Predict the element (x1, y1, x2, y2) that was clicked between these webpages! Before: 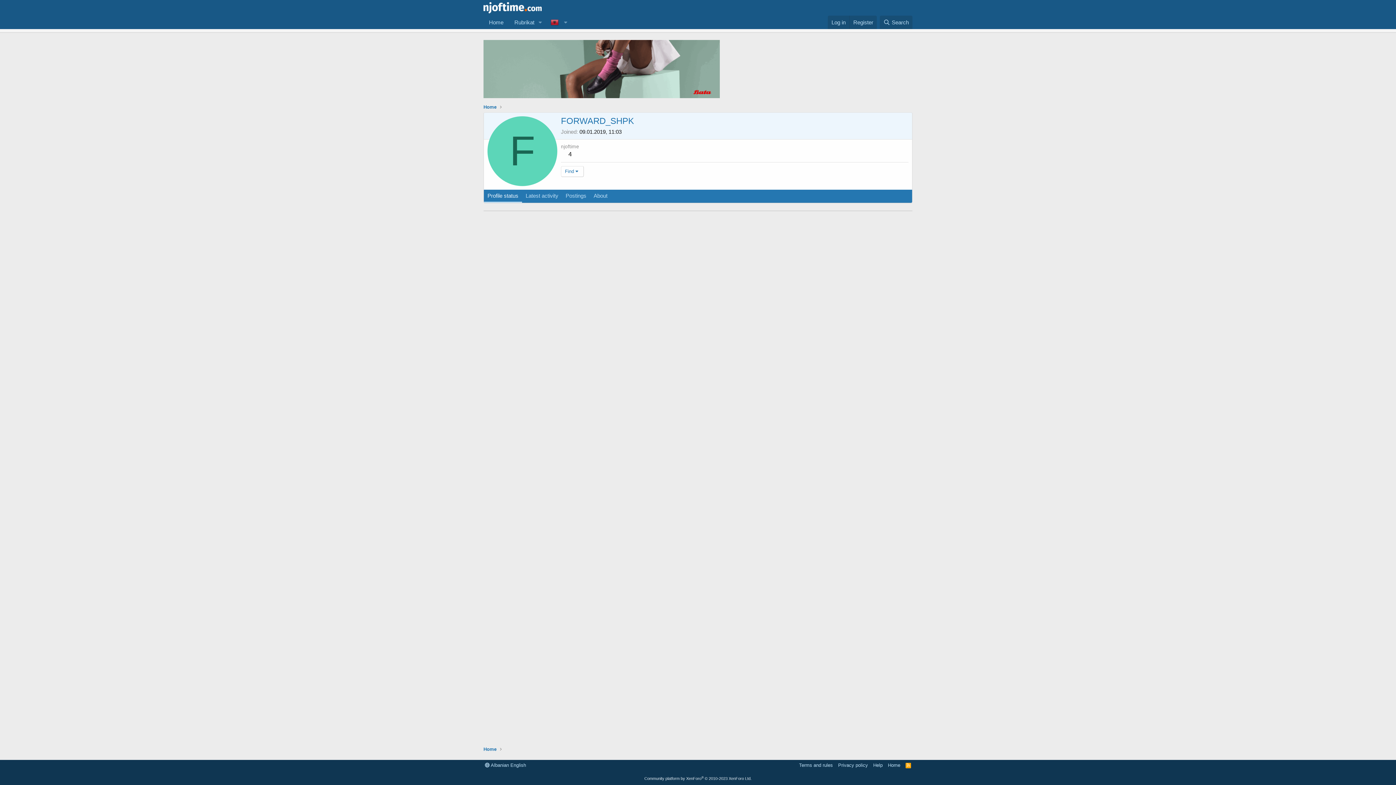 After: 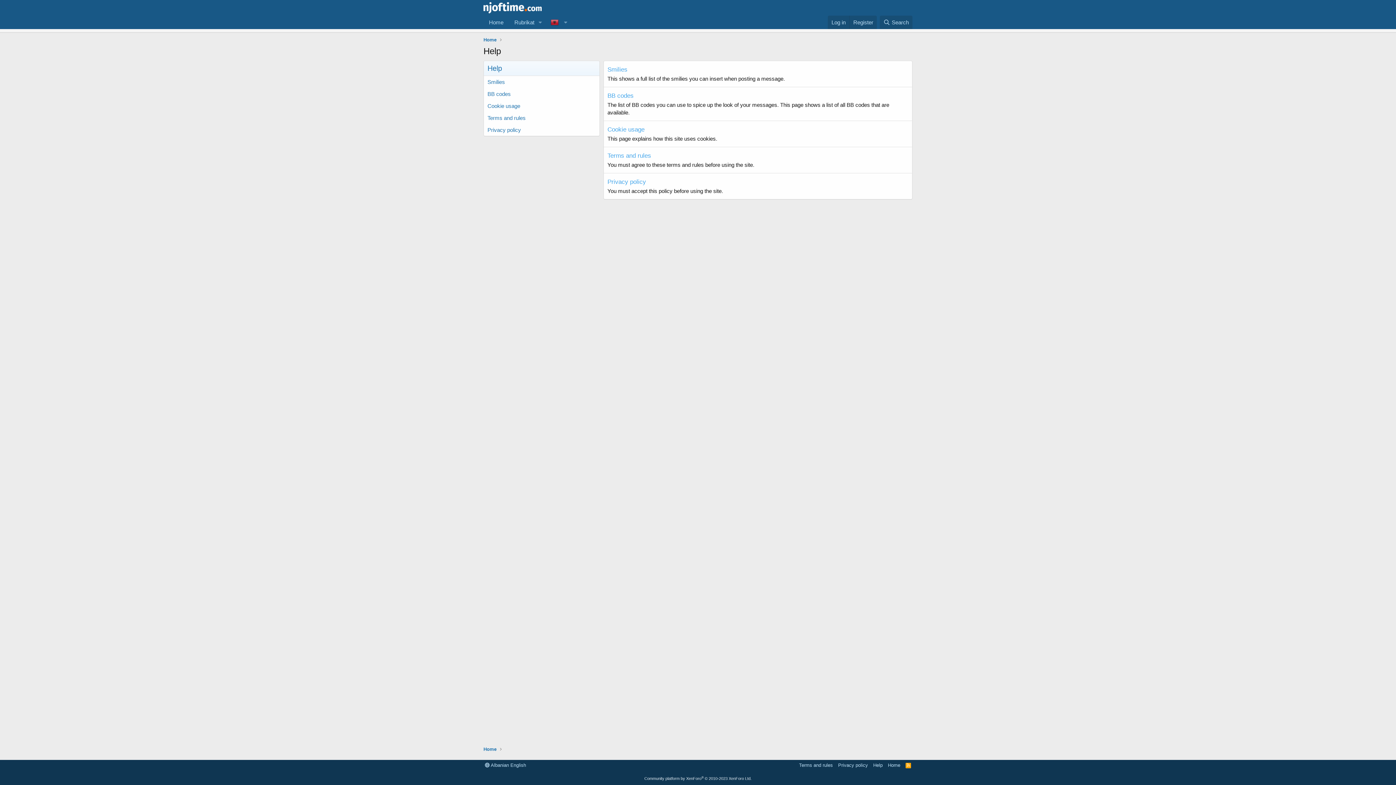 Action: bbox: (872, 762, 884, 769) label: Help